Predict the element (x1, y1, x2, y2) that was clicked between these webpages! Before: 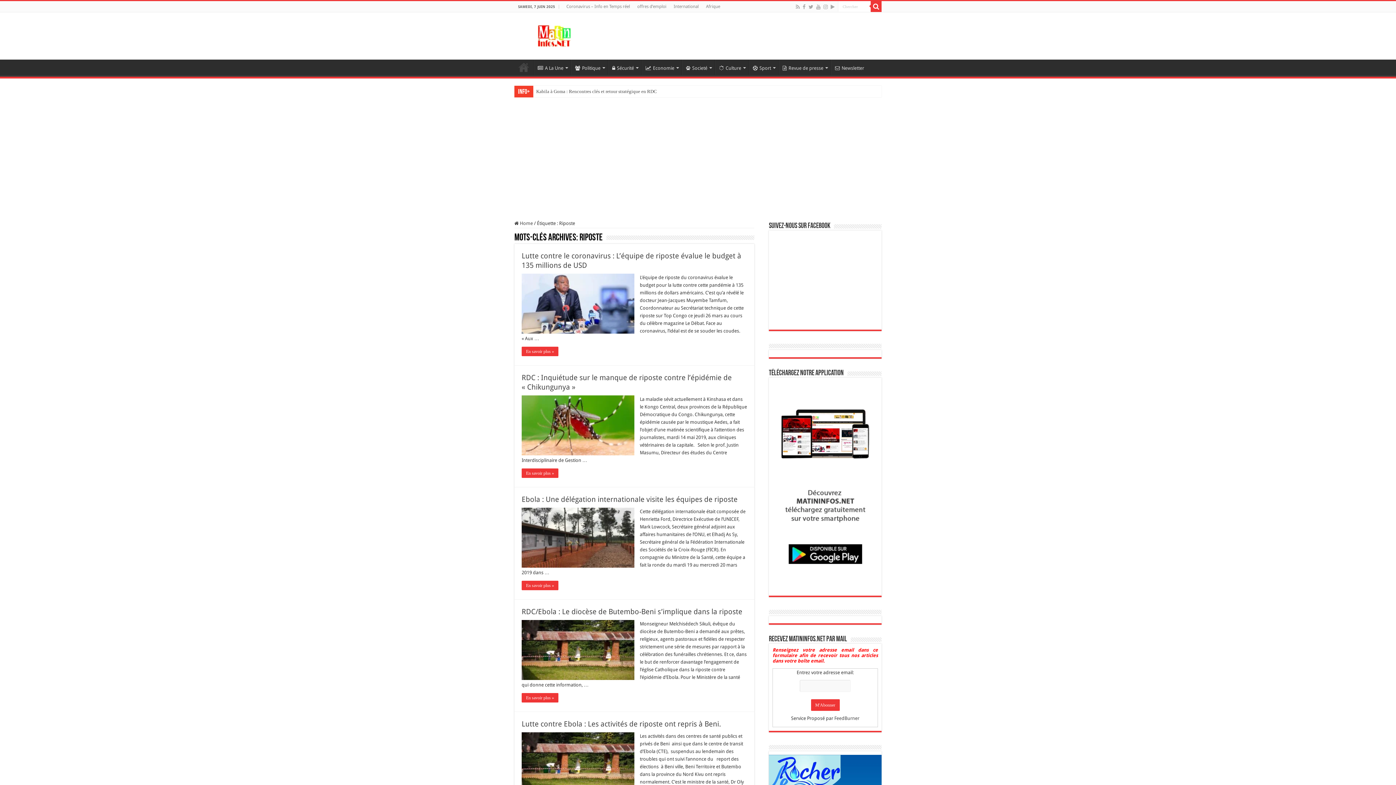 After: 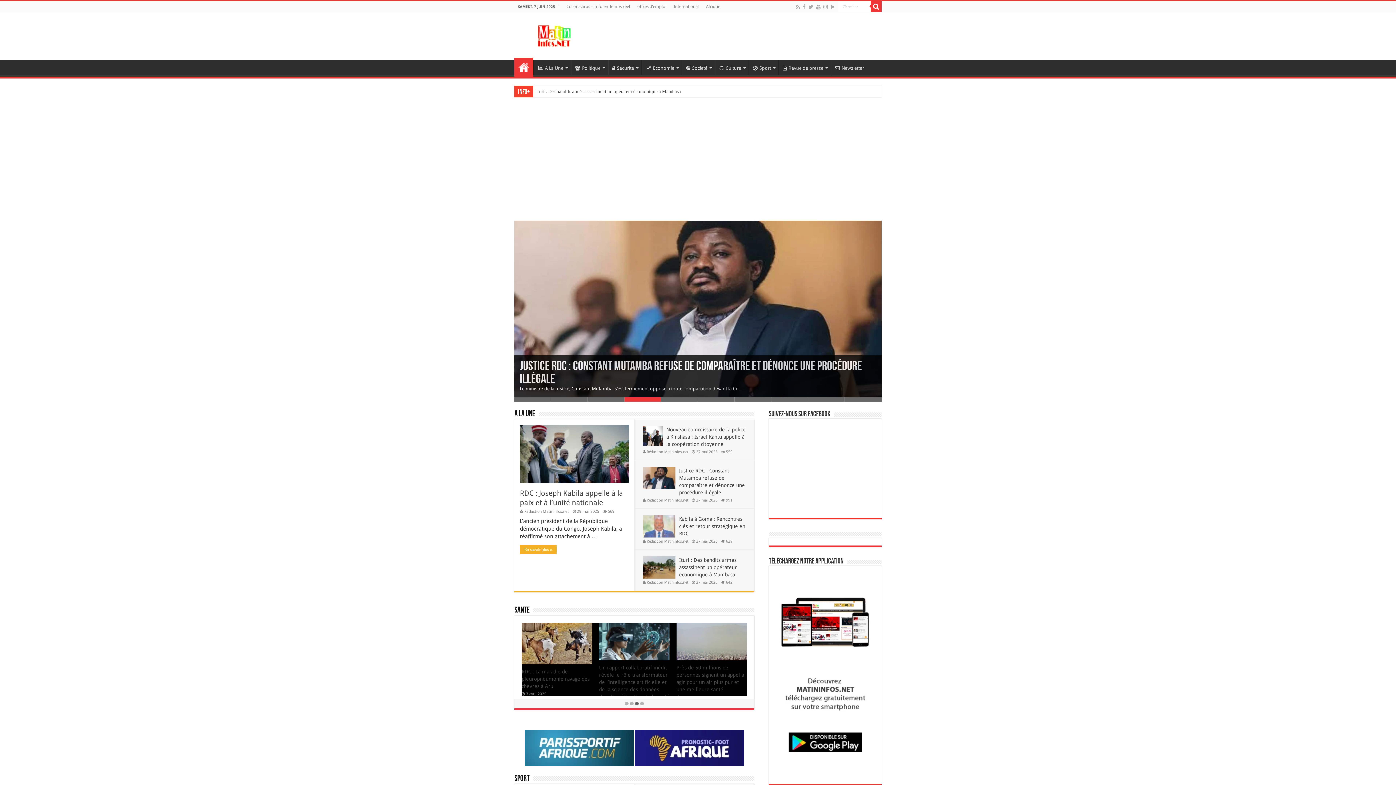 Action: label: Accueil bbox: (514, 59, 533, 74)